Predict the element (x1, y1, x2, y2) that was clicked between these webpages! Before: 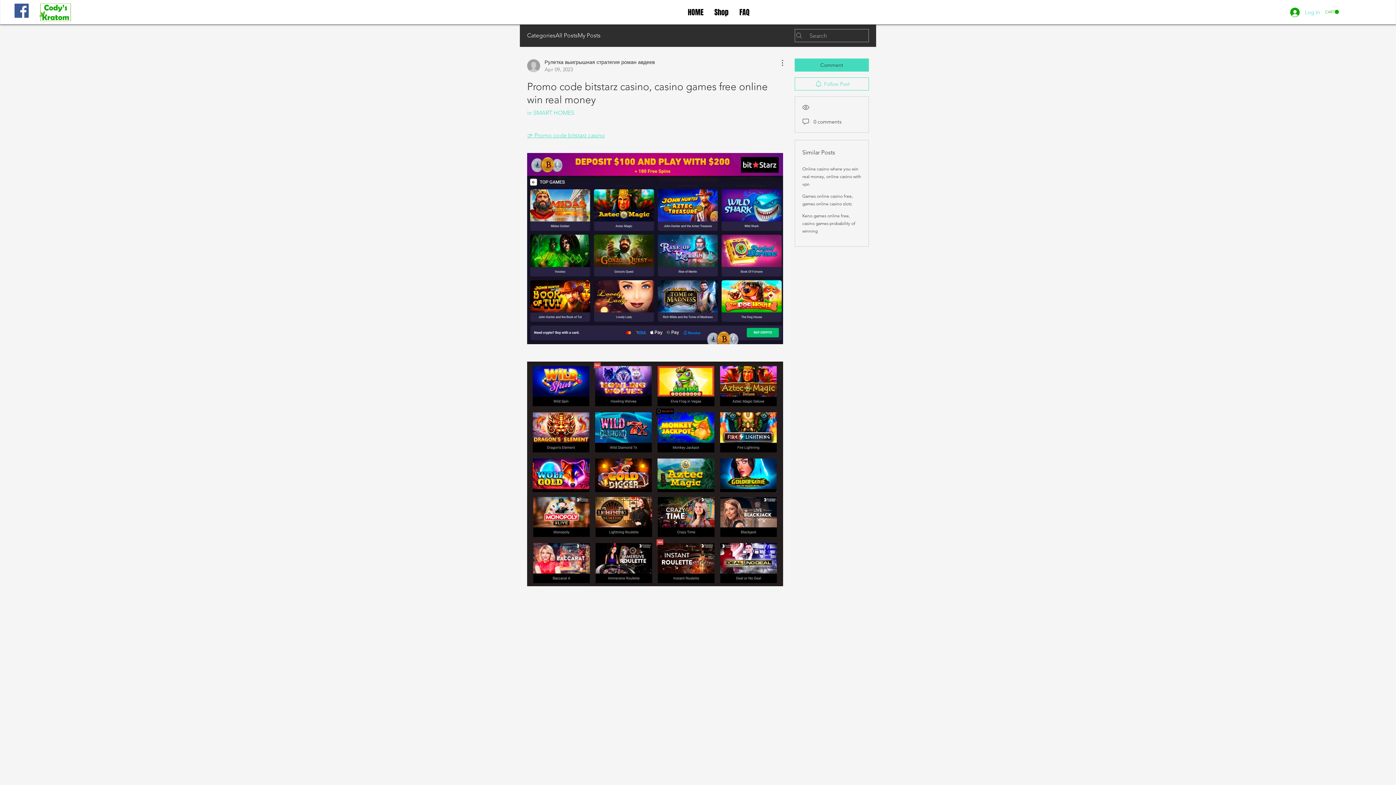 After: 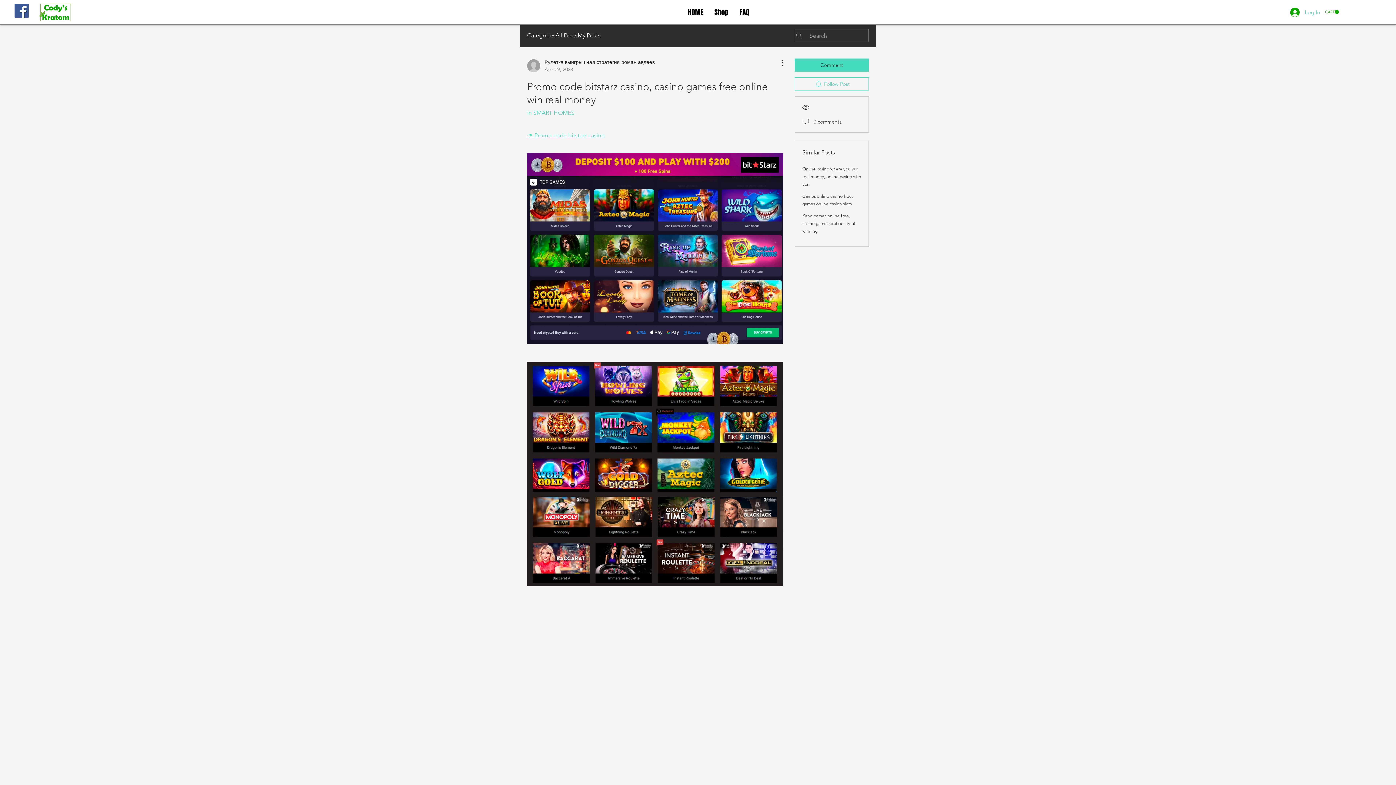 Action: label: 👉 Promo code bitstarz casino bbox: (527, 132, 605, 138)